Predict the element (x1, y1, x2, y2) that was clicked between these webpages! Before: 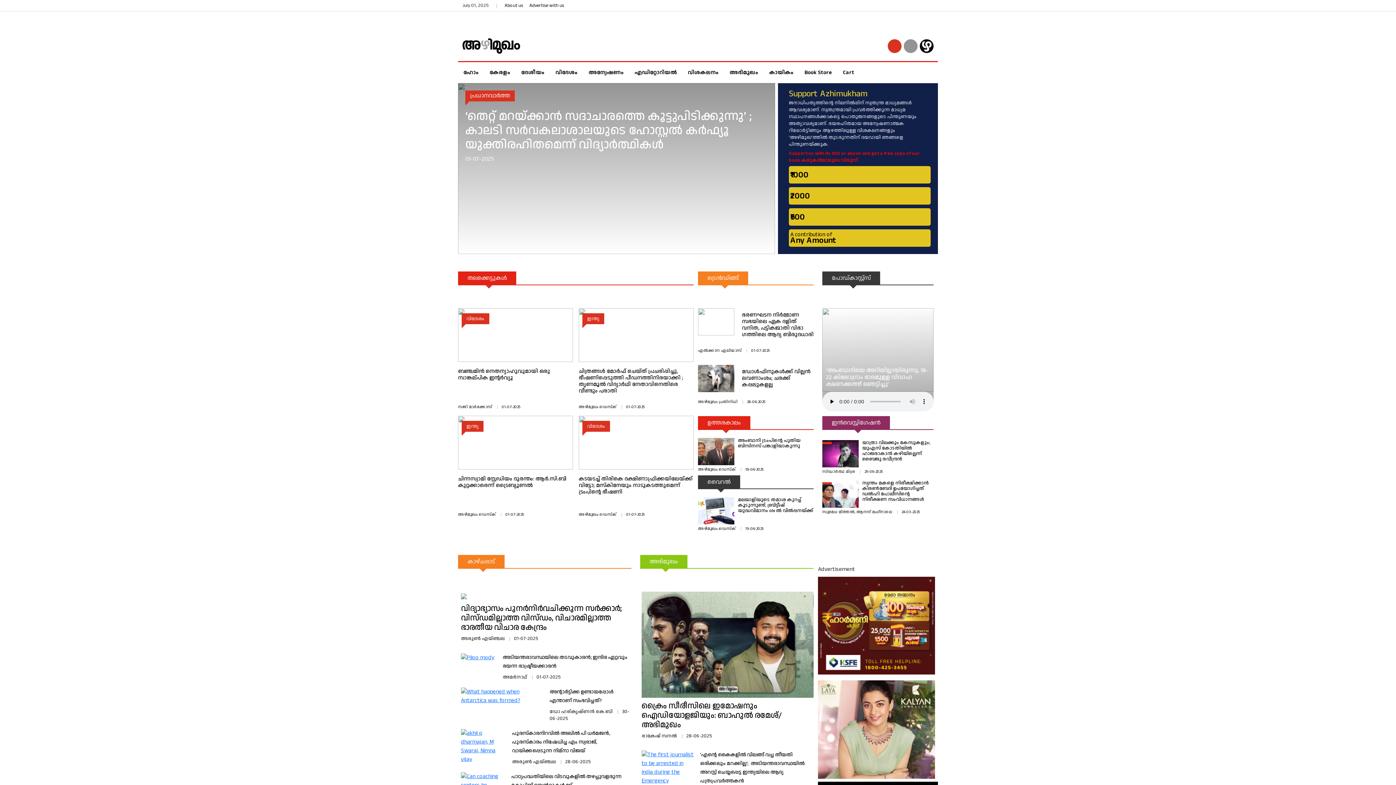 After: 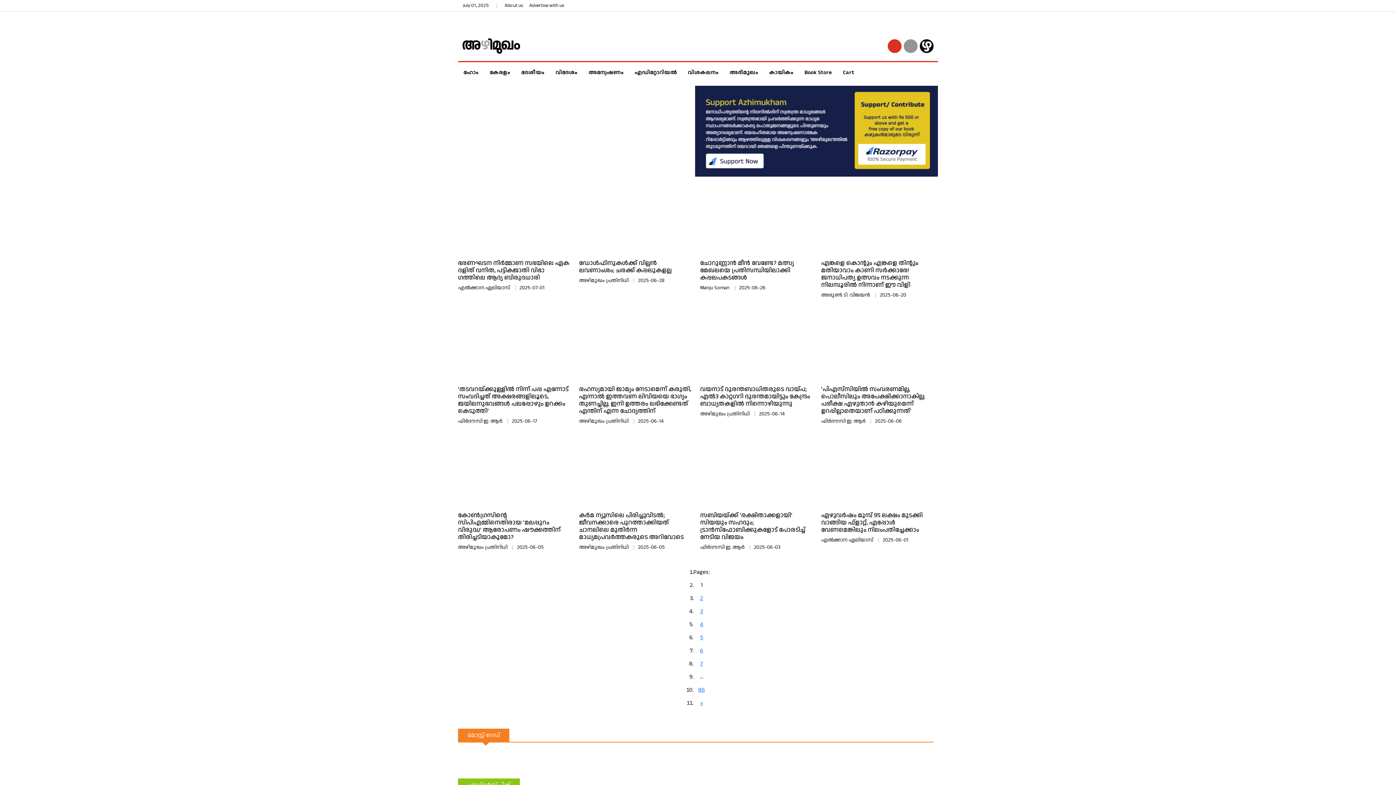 Action: bbox: (707, 274, 738, 282) label: ട്രെന്‍ഡിങ്ങ്‌